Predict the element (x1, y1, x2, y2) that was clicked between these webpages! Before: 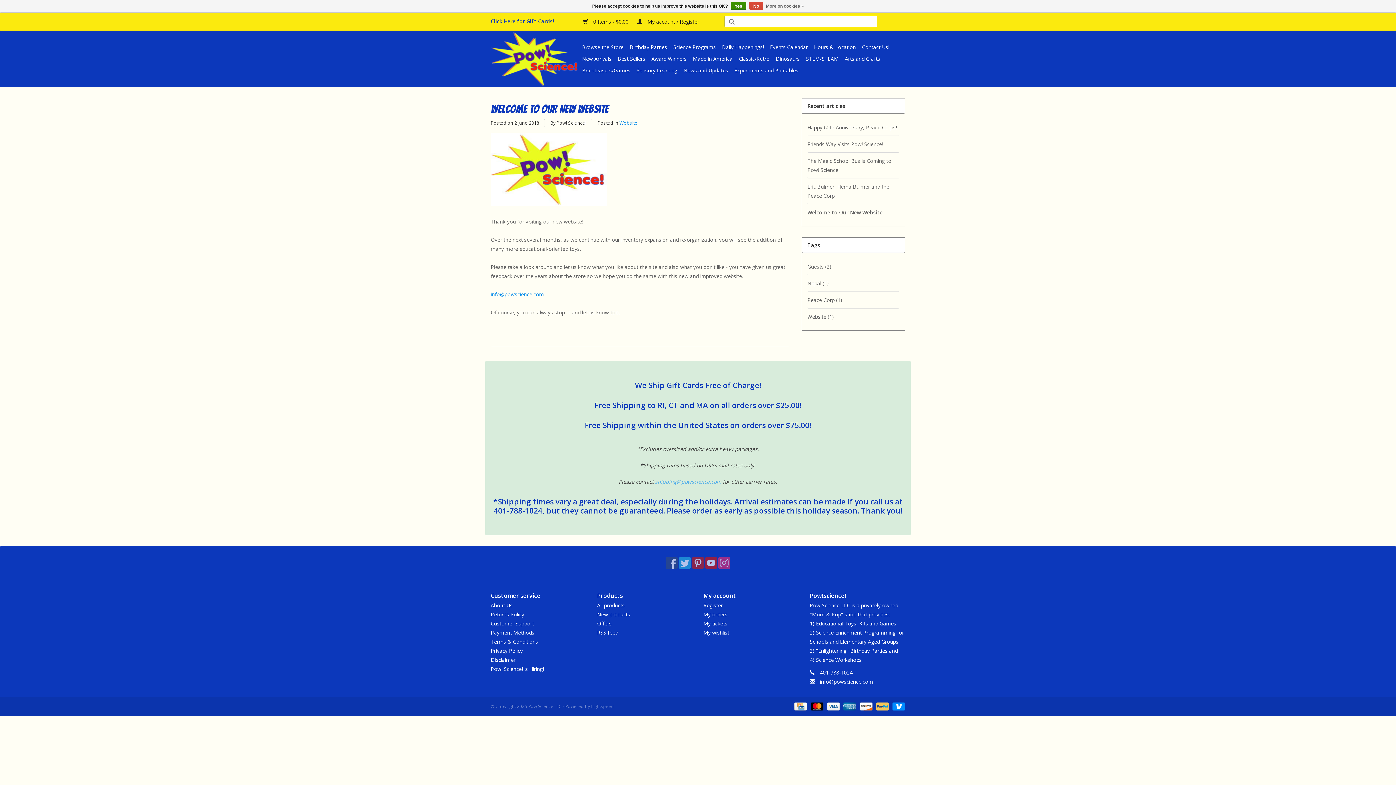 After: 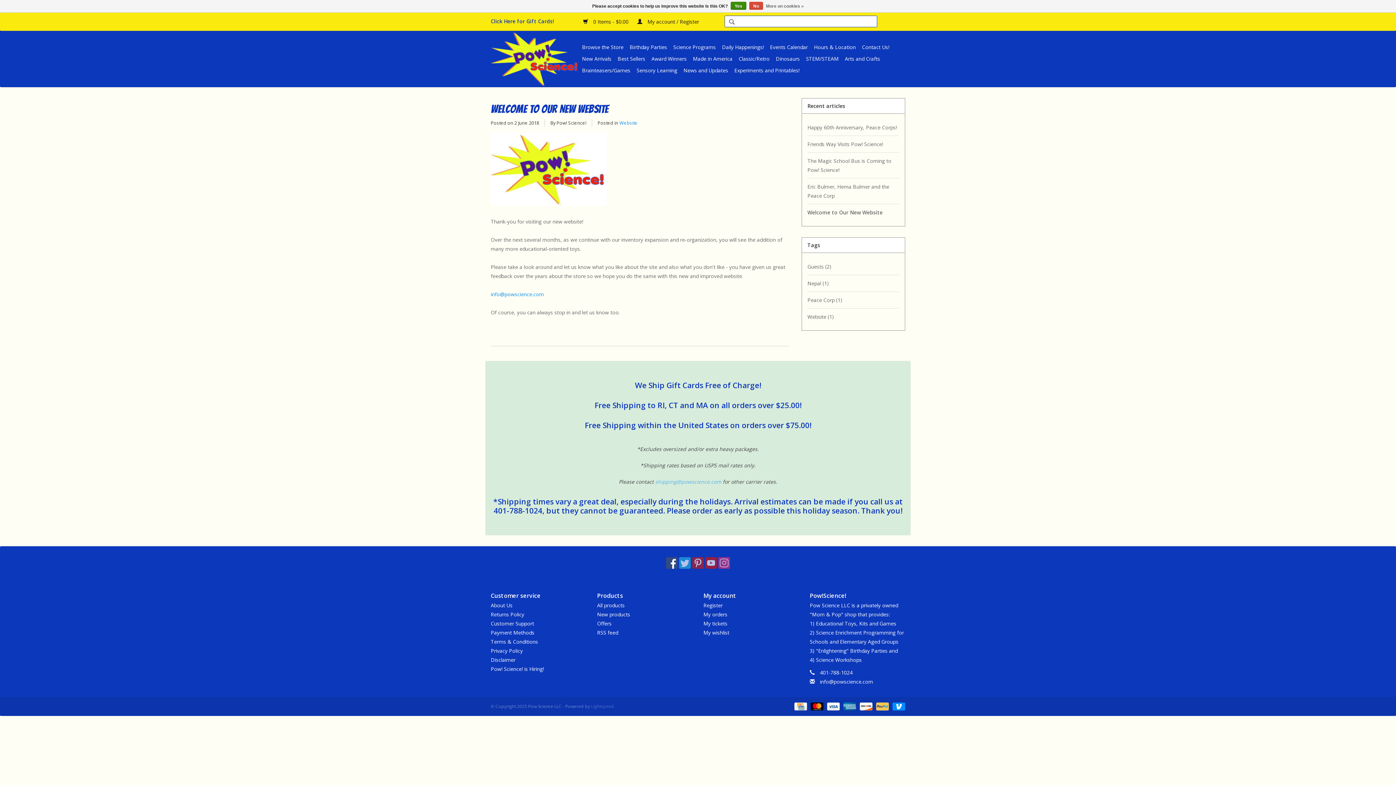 Action: bbox: (666, 557, 677, 569)